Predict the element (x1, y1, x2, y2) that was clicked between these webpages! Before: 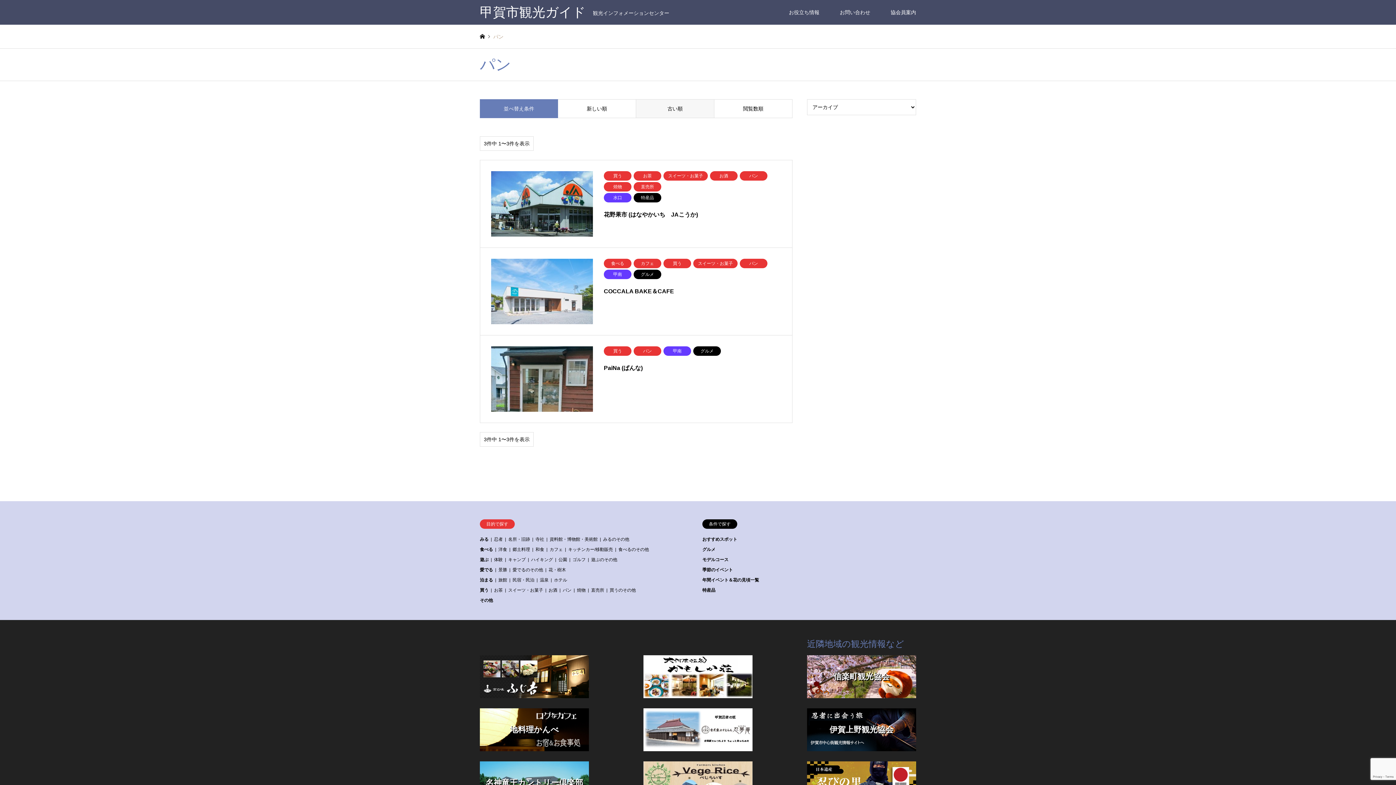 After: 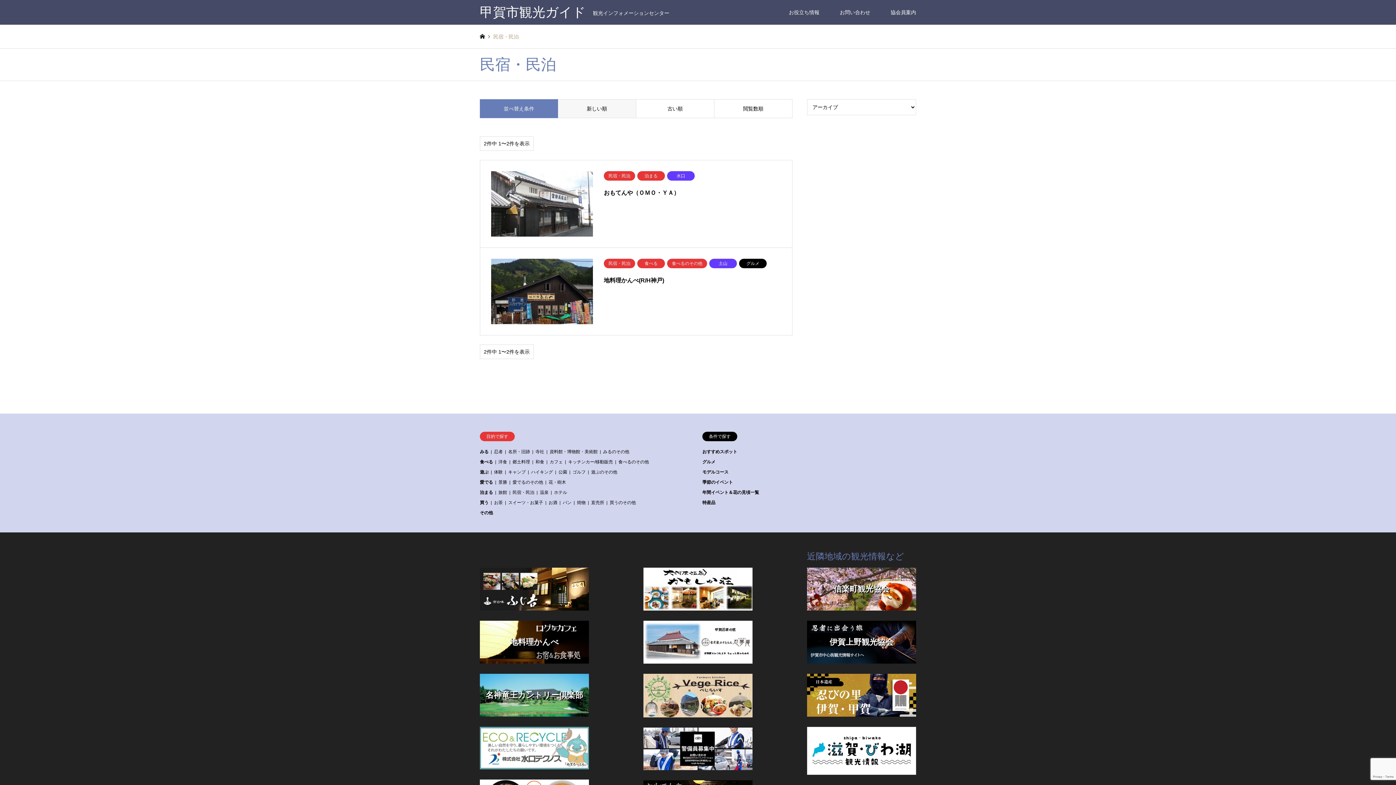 Action: bbox: (512, 577, 534, 582) label: 民宿・民泊